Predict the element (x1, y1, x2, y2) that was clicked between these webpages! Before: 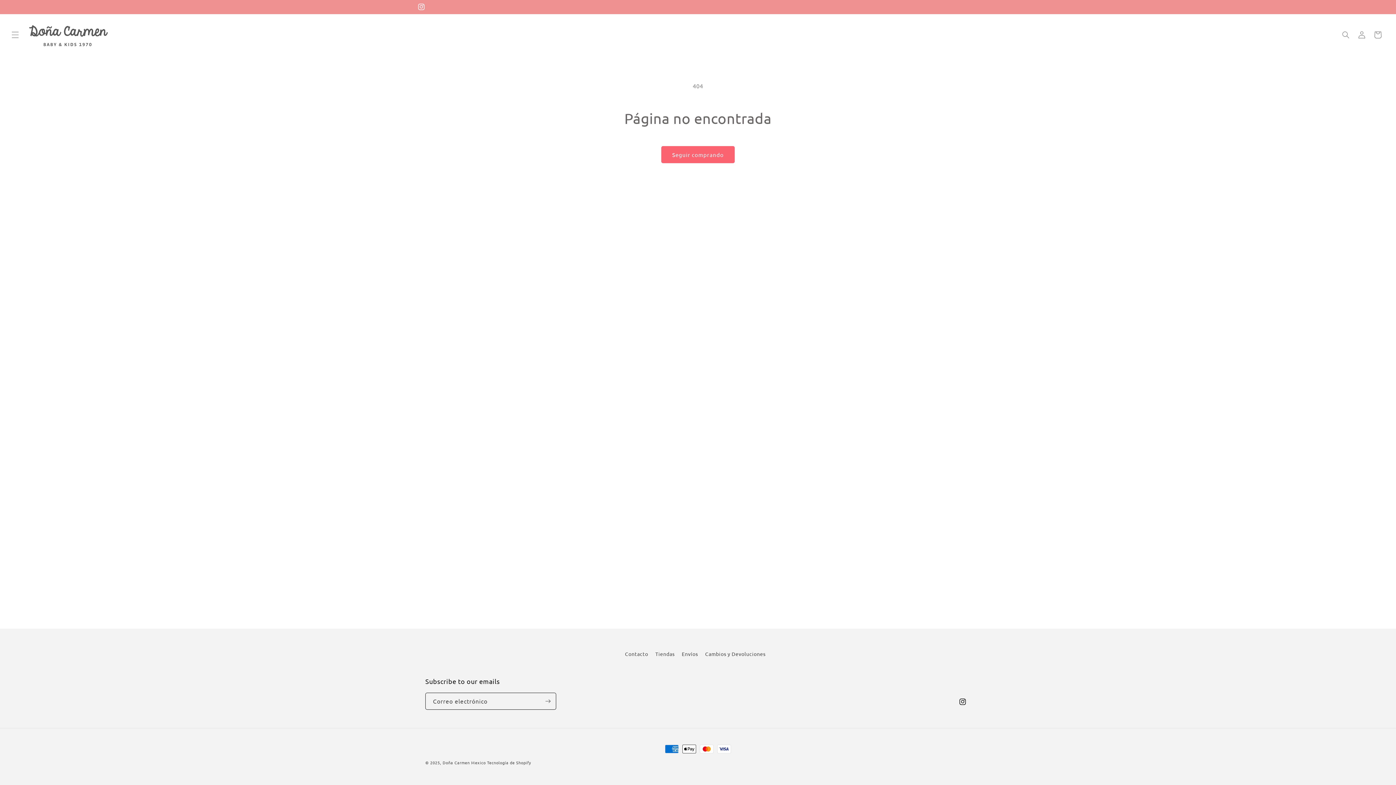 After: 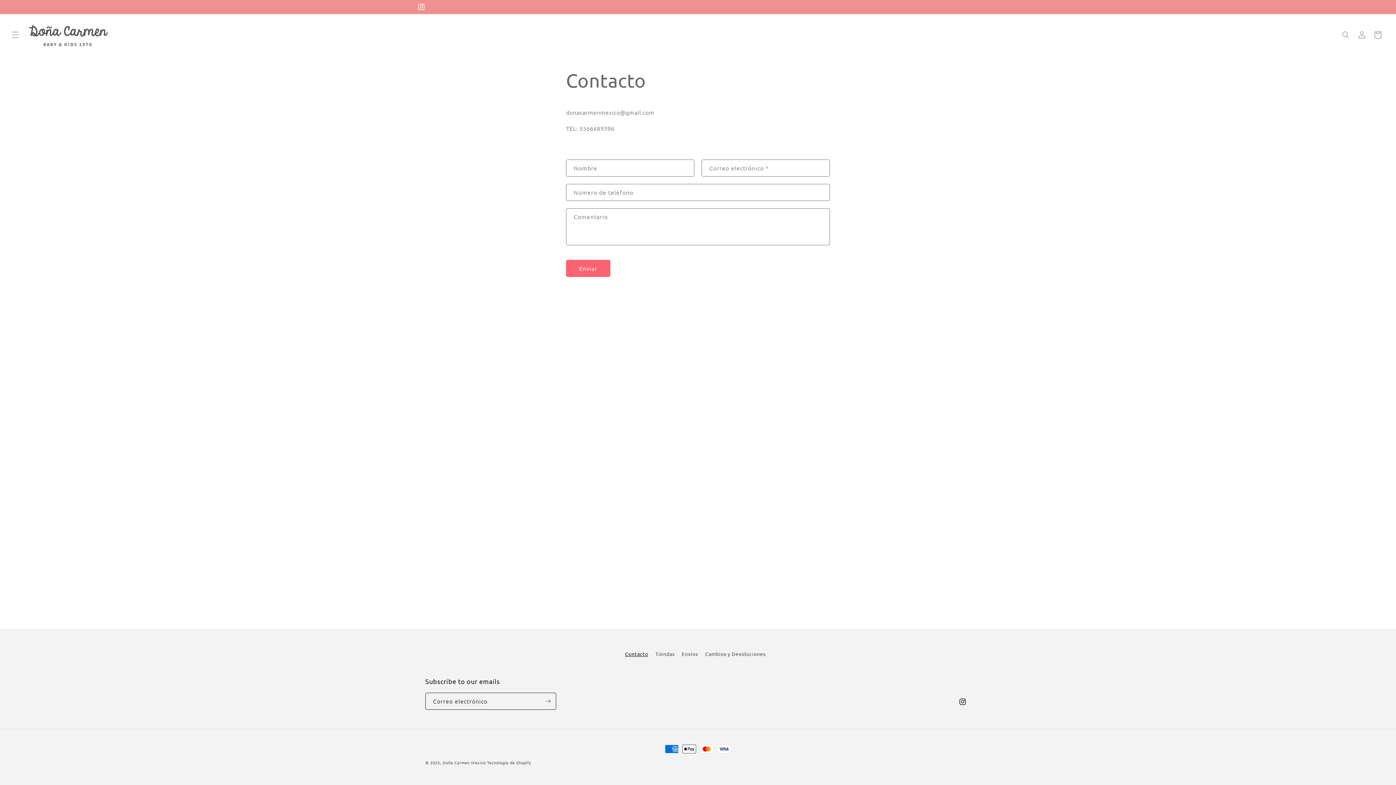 Action: label: Contacto bbox: (625, 649, 648, 660)